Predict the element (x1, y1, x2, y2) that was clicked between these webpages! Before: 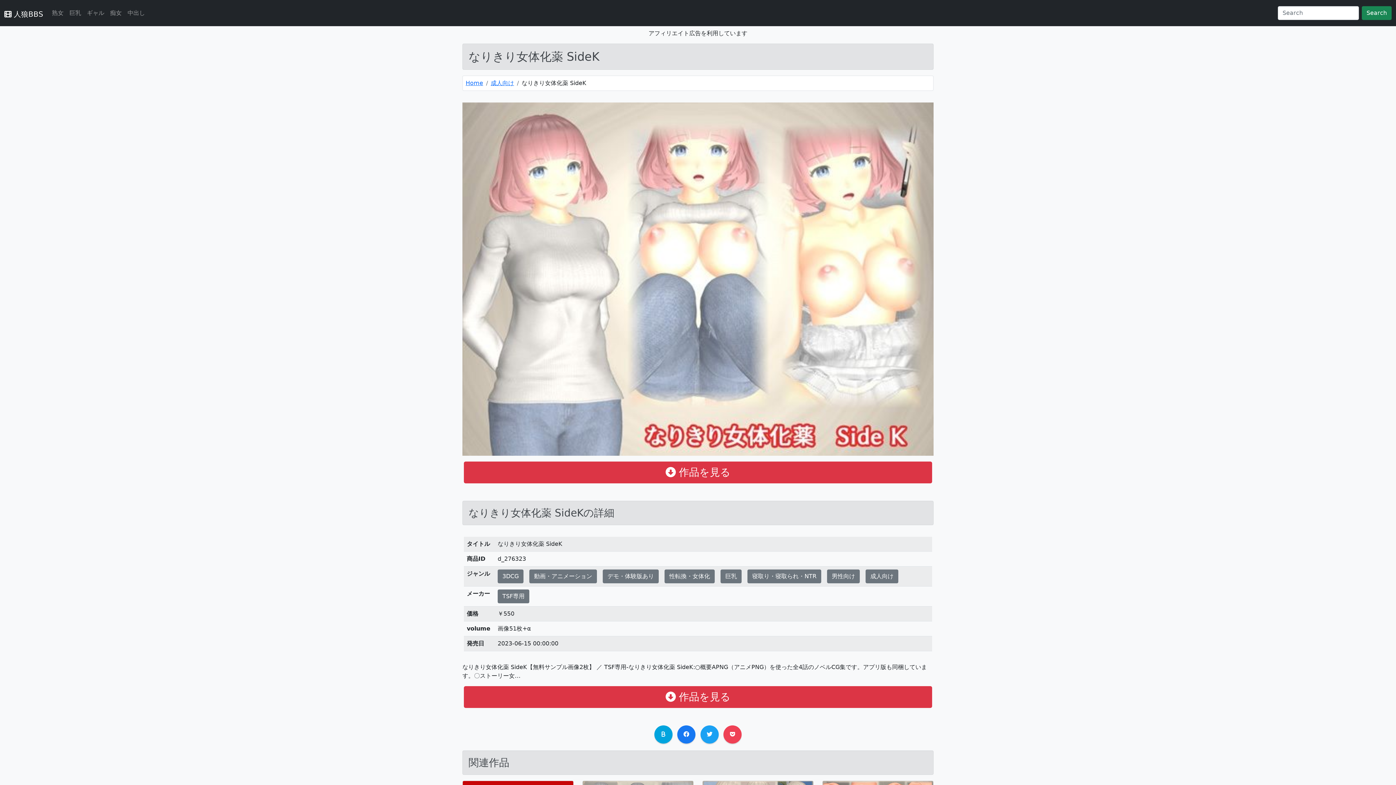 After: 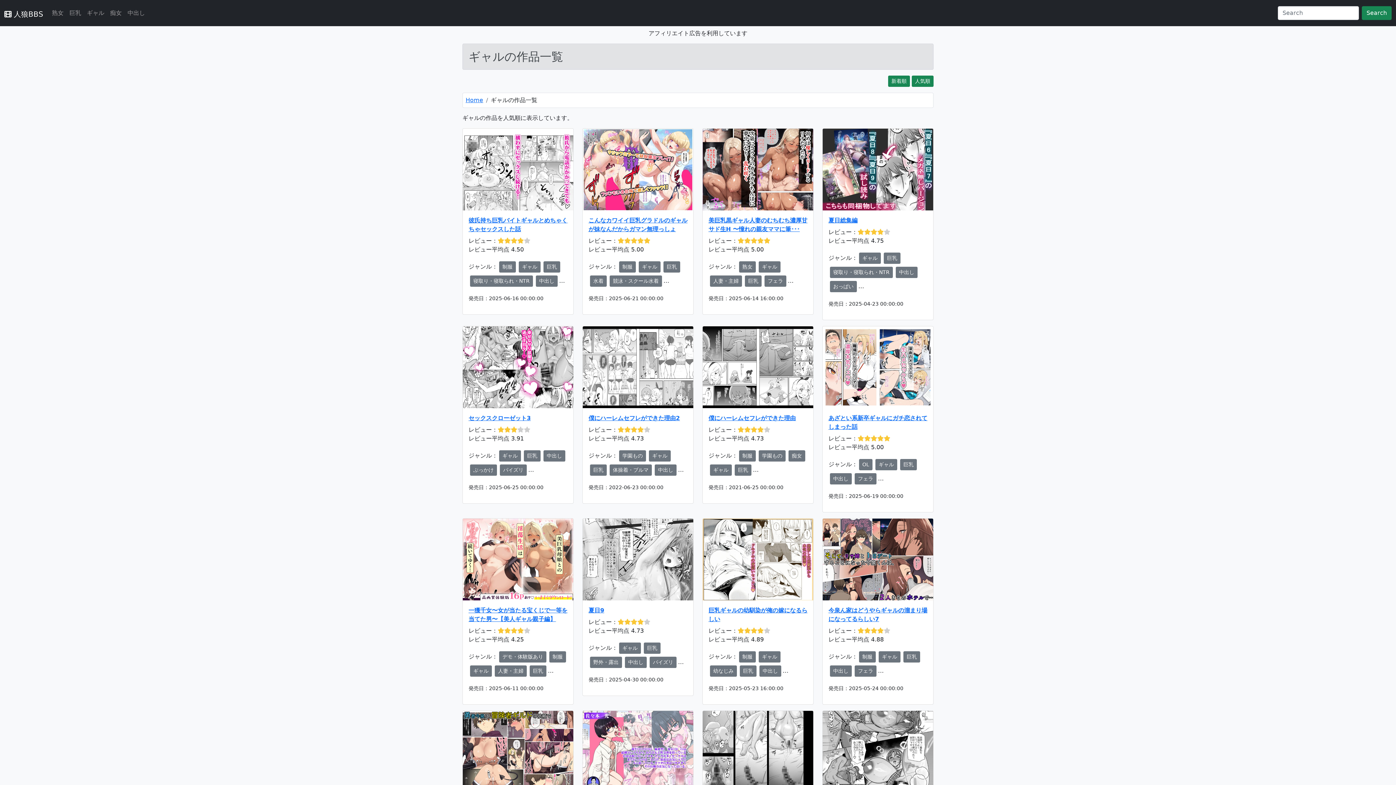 Action: bbox: (84, 5, 107, 20) label: ギャル